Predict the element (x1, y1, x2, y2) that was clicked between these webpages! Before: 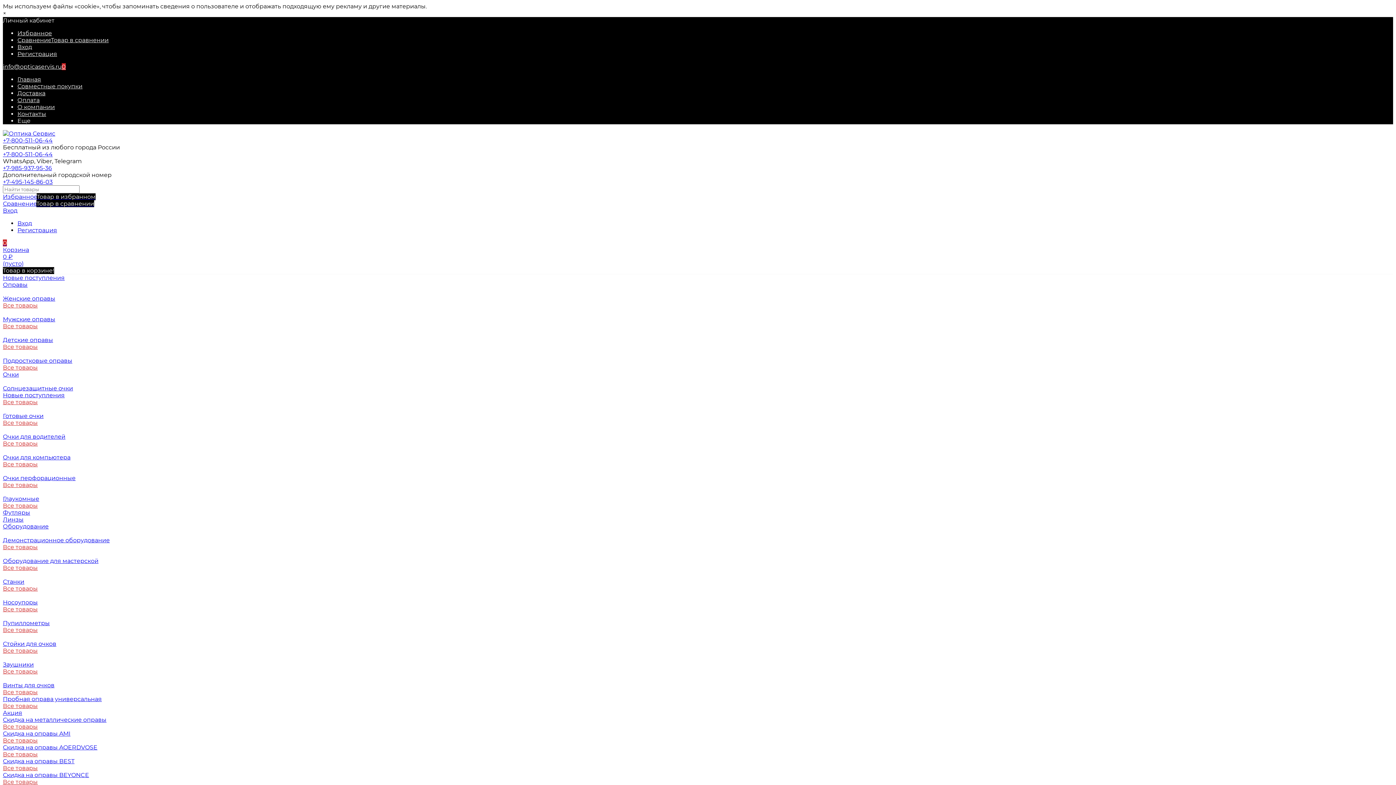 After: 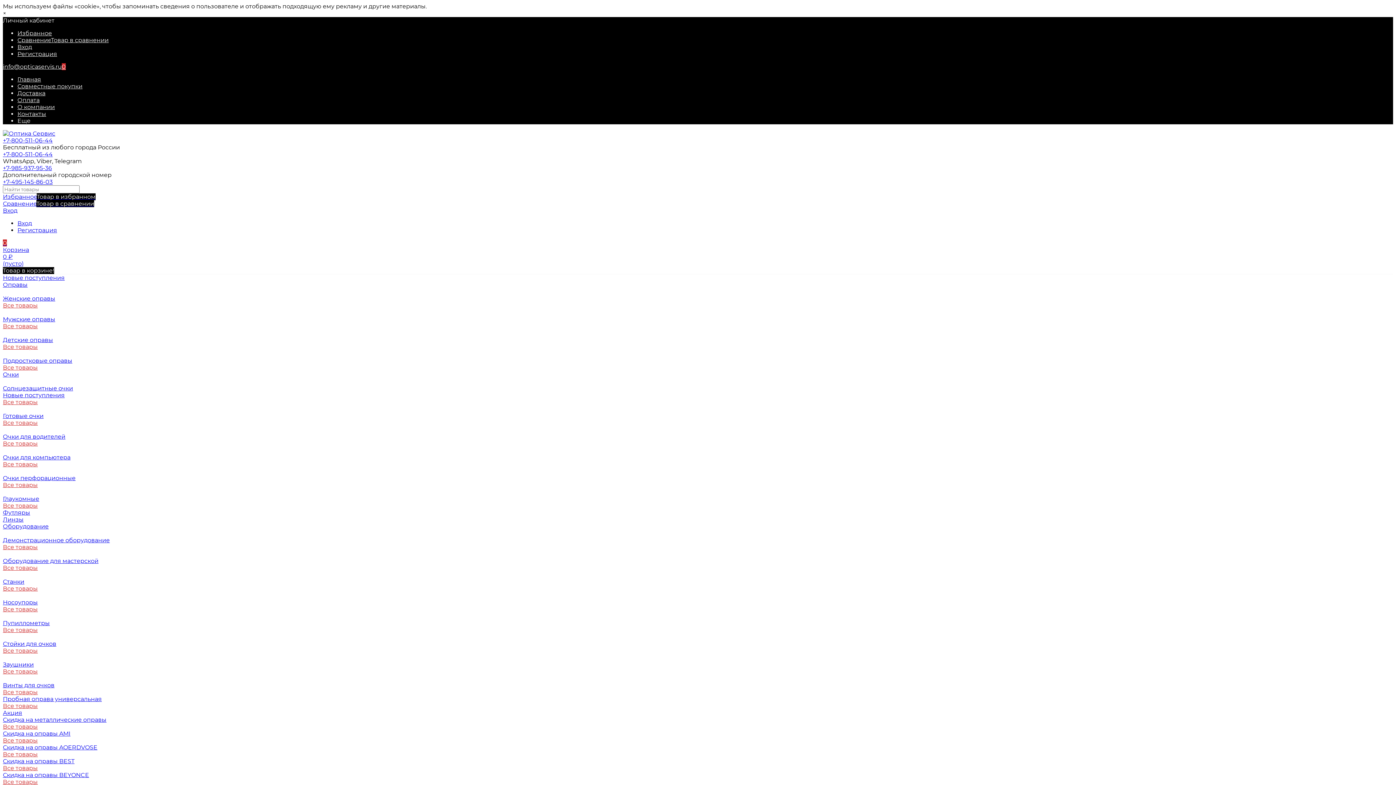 Action: bbox: (2, 302, 37, 309) label: Все товары